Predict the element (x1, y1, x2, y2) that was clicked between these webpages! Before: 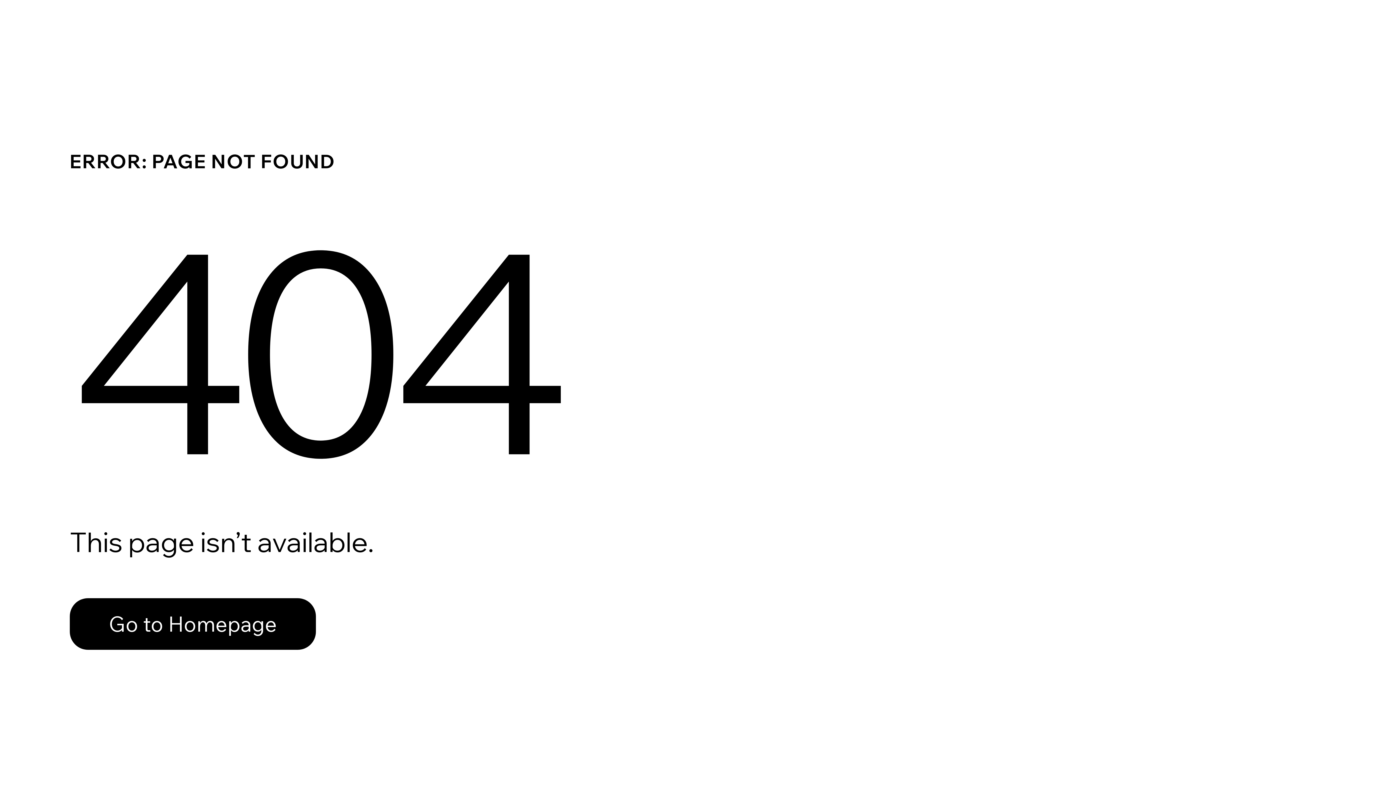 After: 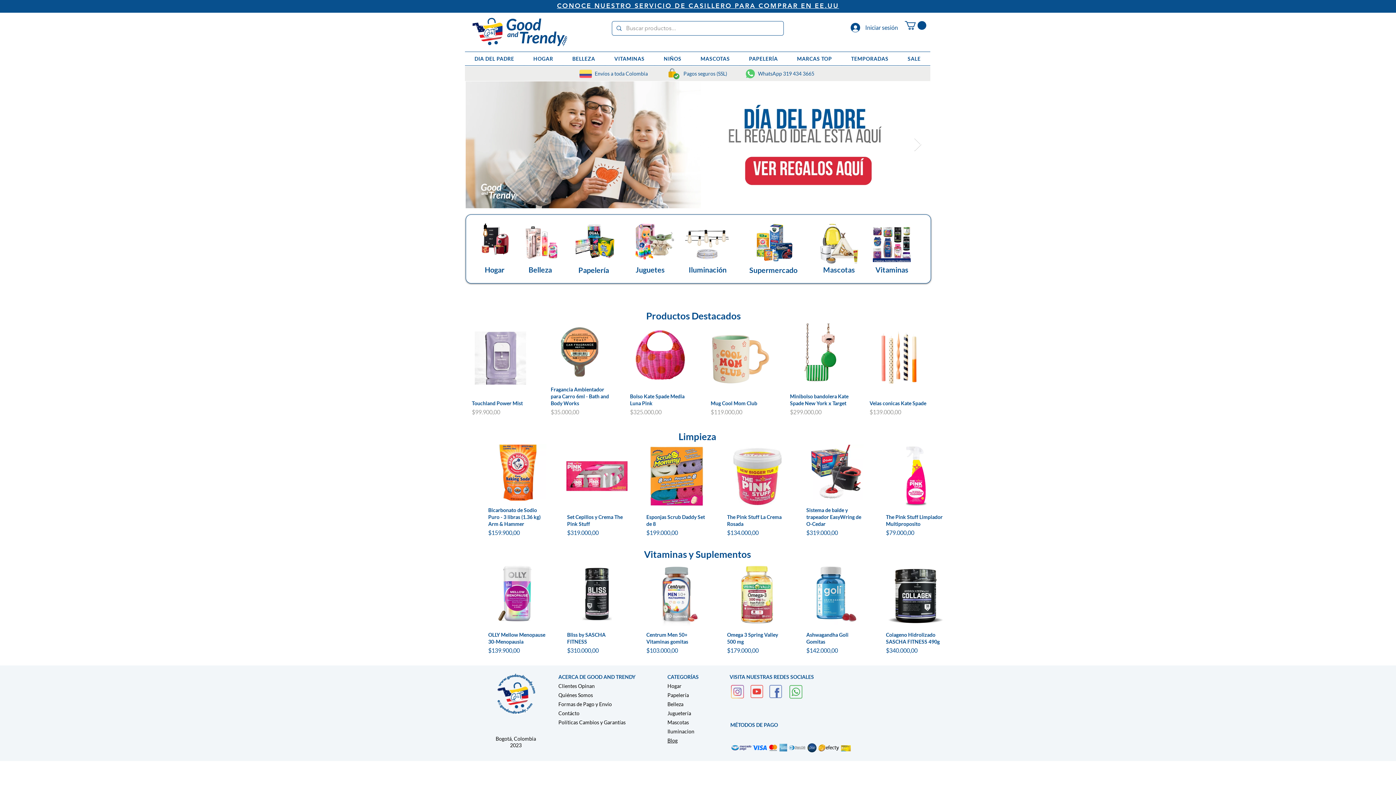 Action: label: Go to Homepage bbox: (69, 582, 768, 659)